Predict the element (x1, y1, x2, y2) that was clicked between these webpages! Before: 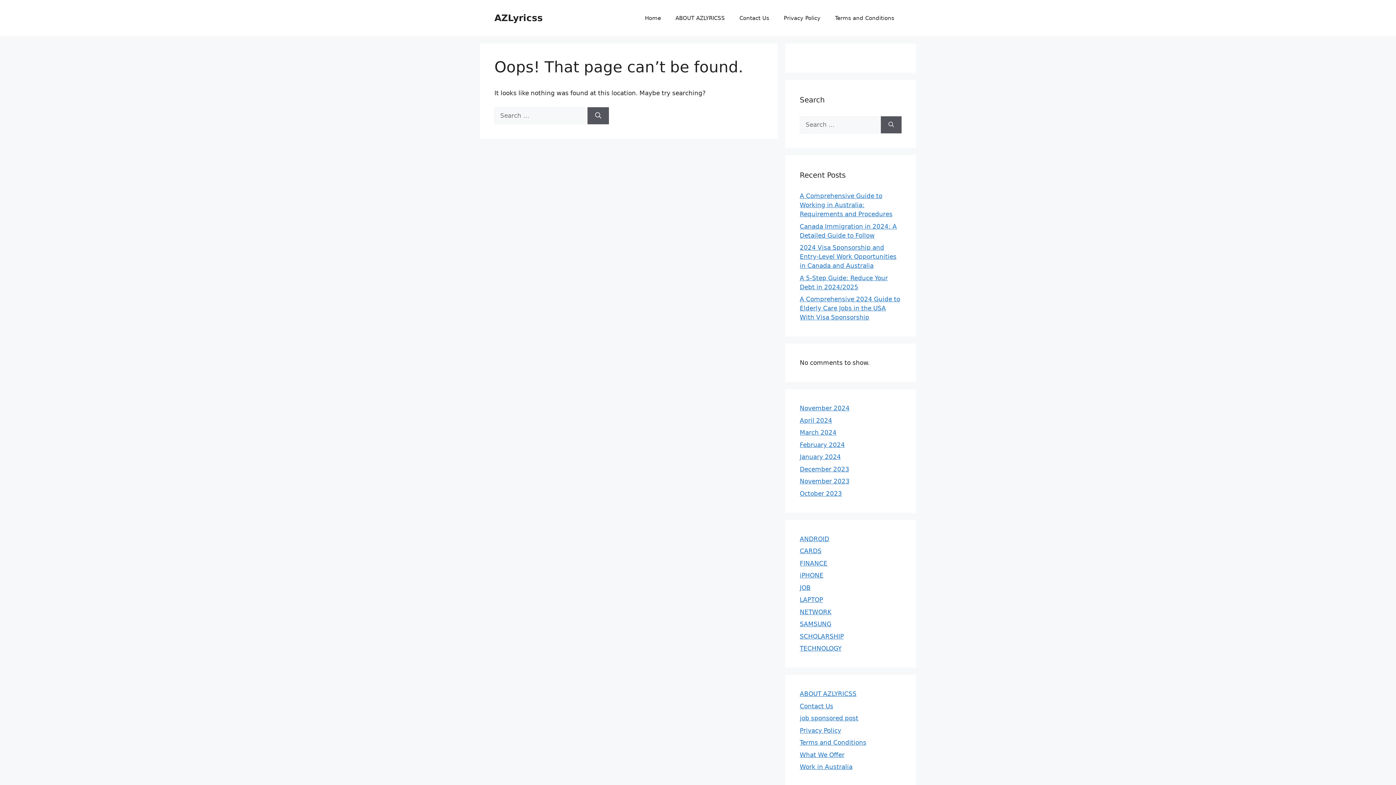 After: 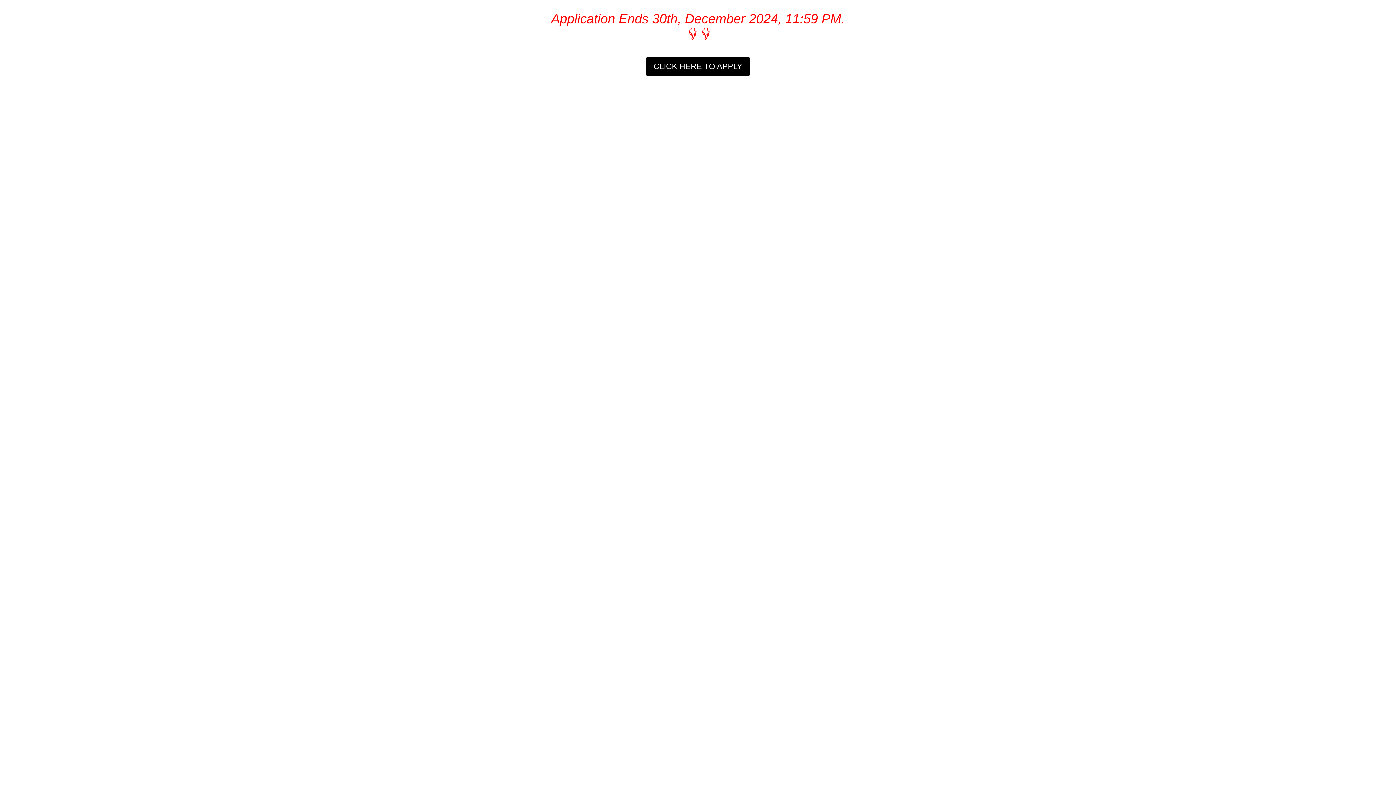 Action: label: Work in Australia bbox: (800, 763, 852, 770)